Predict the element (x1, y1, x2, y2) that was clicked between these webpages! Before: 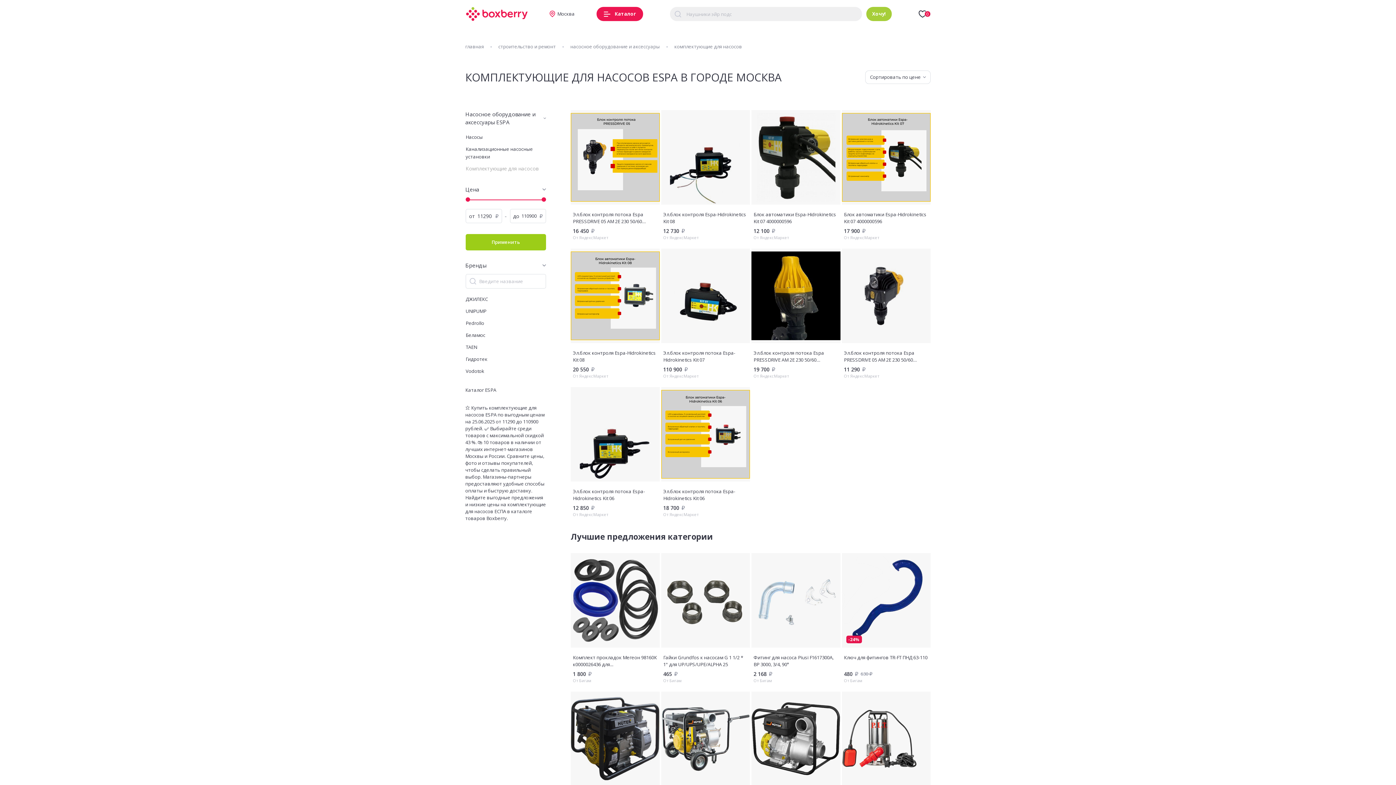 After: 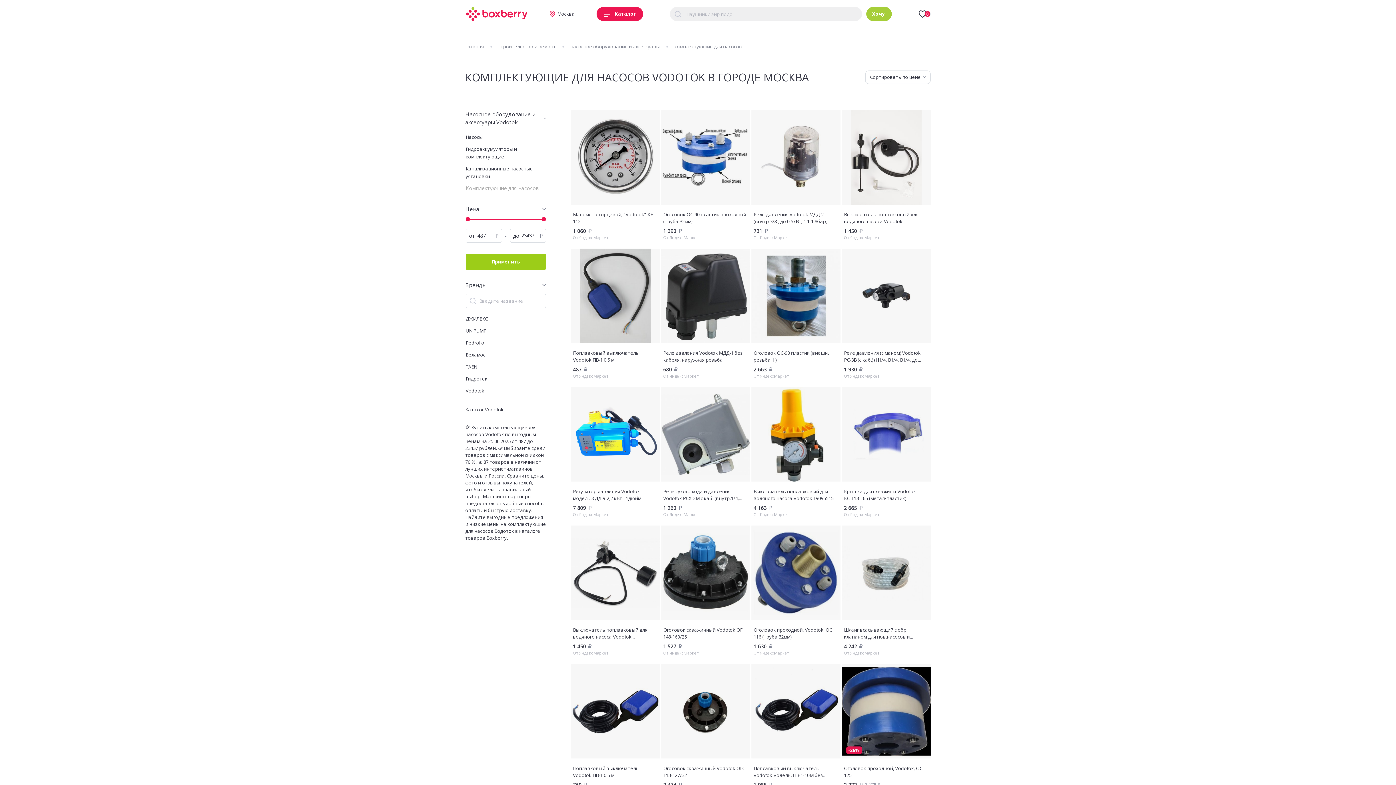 Action: bbox: (465, 368, 484, 374) label: Vodotok